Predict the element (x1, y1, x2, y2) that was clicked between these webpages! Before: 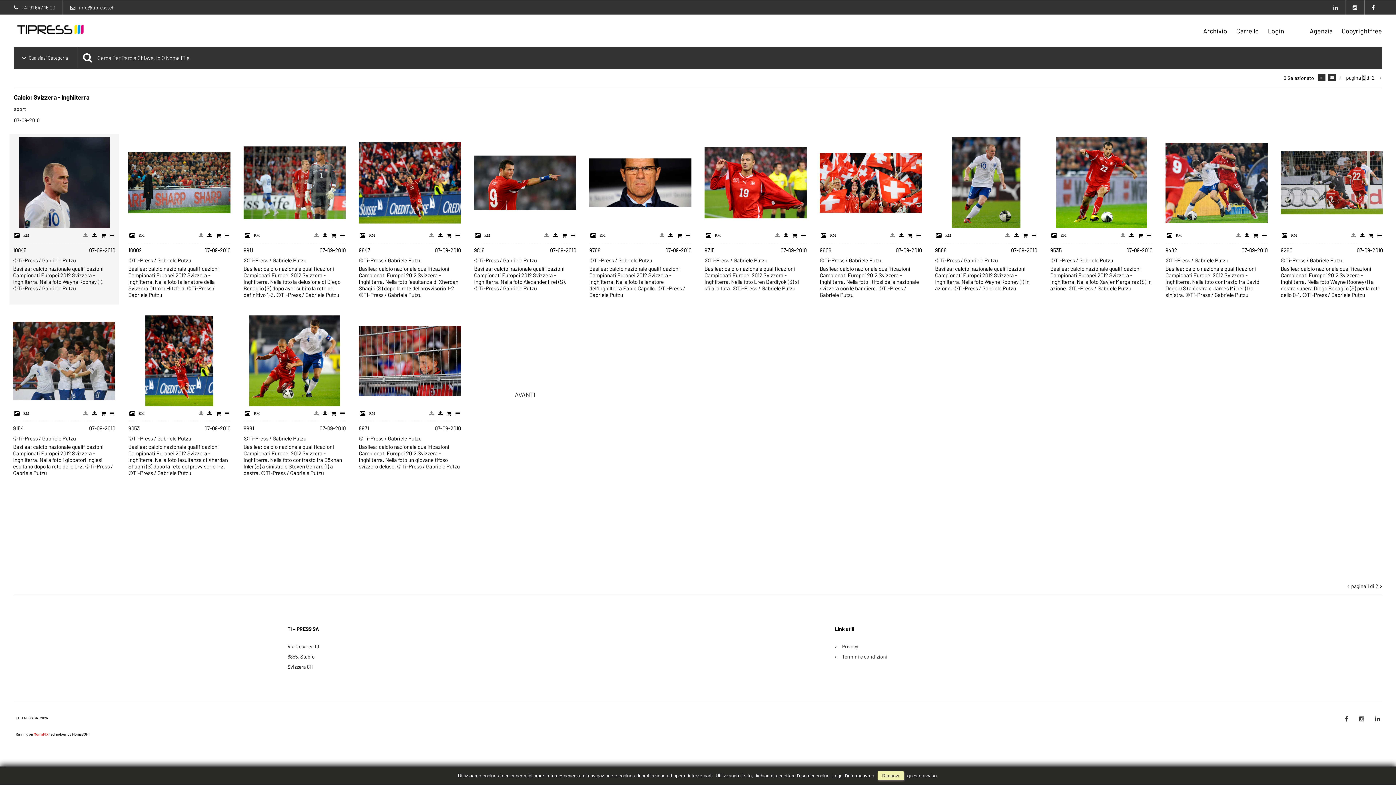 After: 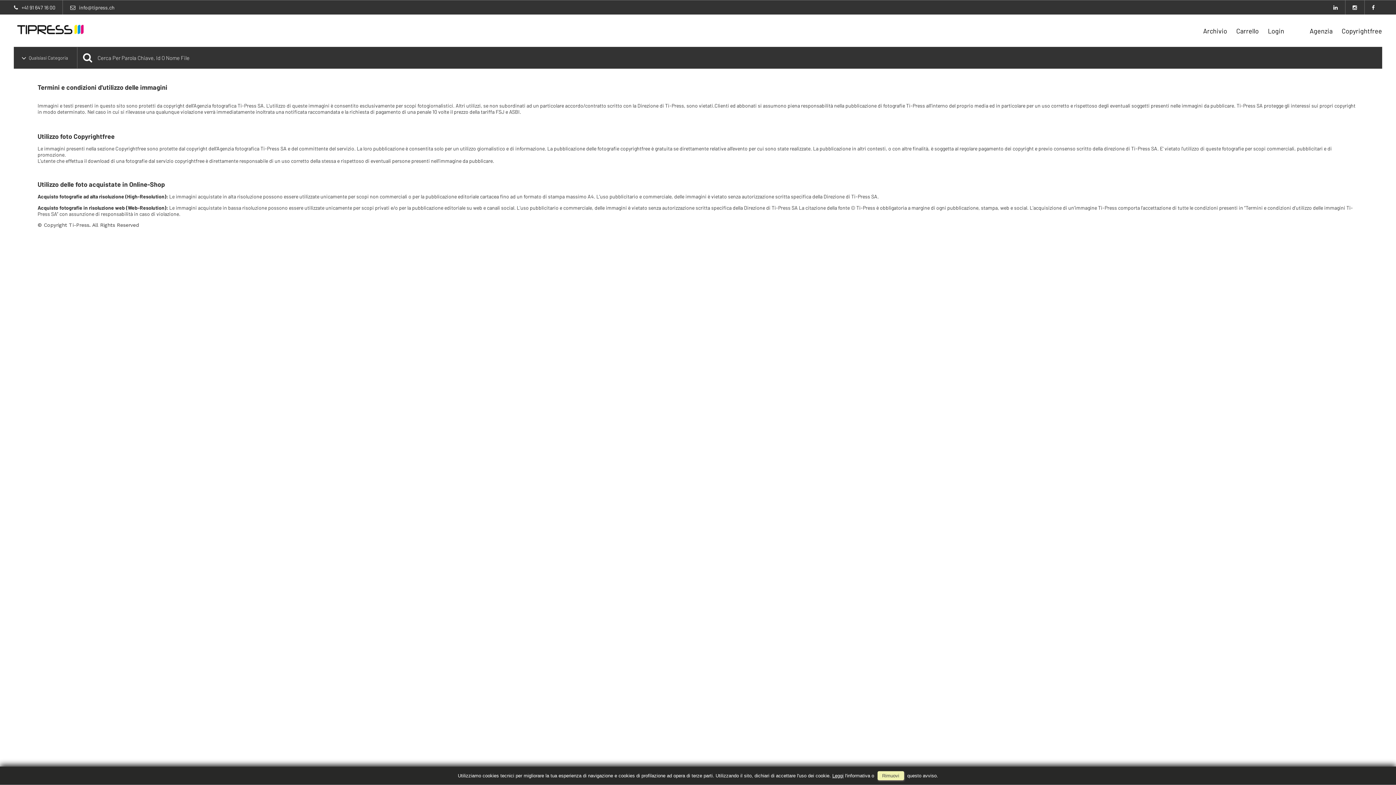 Action: bbox: (842, 653, 887, 660) label: Termini e condizioni